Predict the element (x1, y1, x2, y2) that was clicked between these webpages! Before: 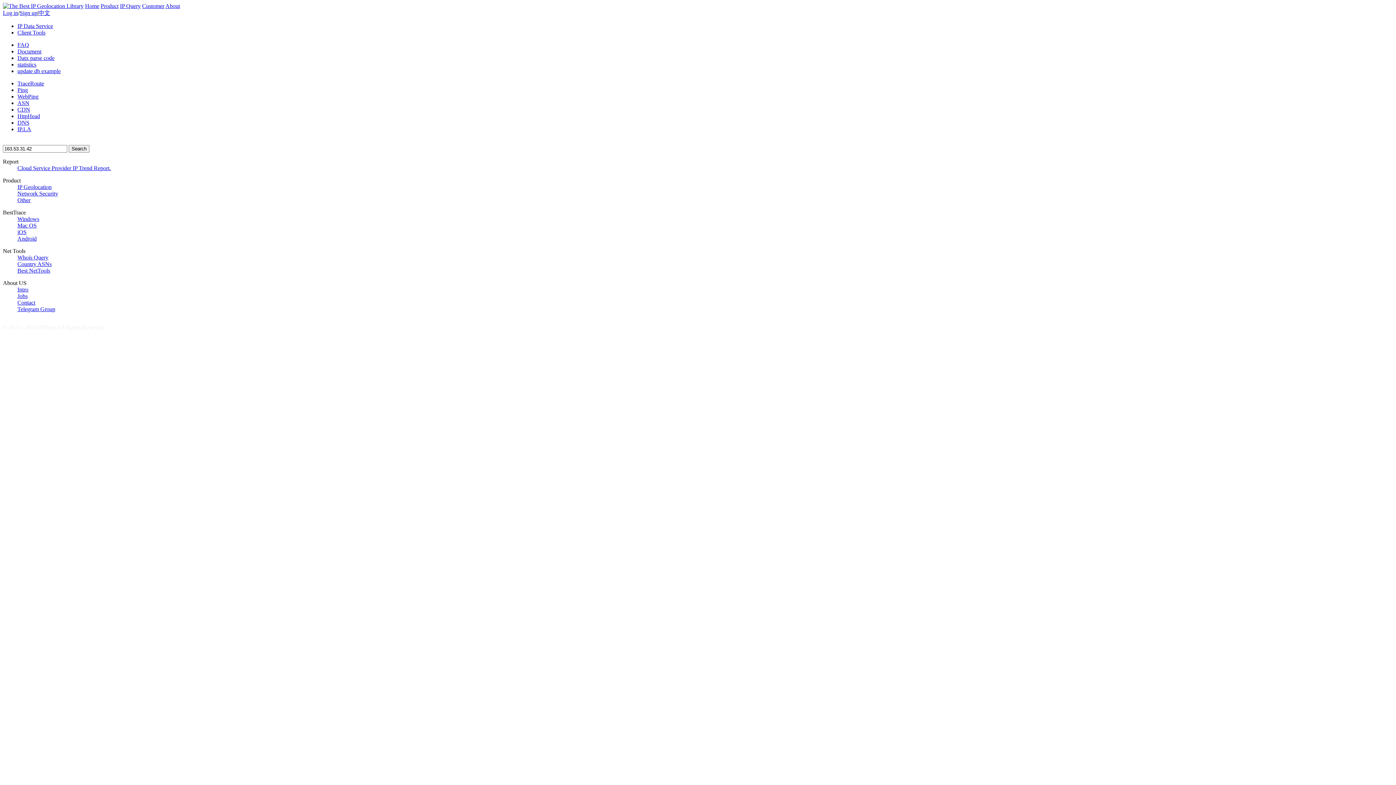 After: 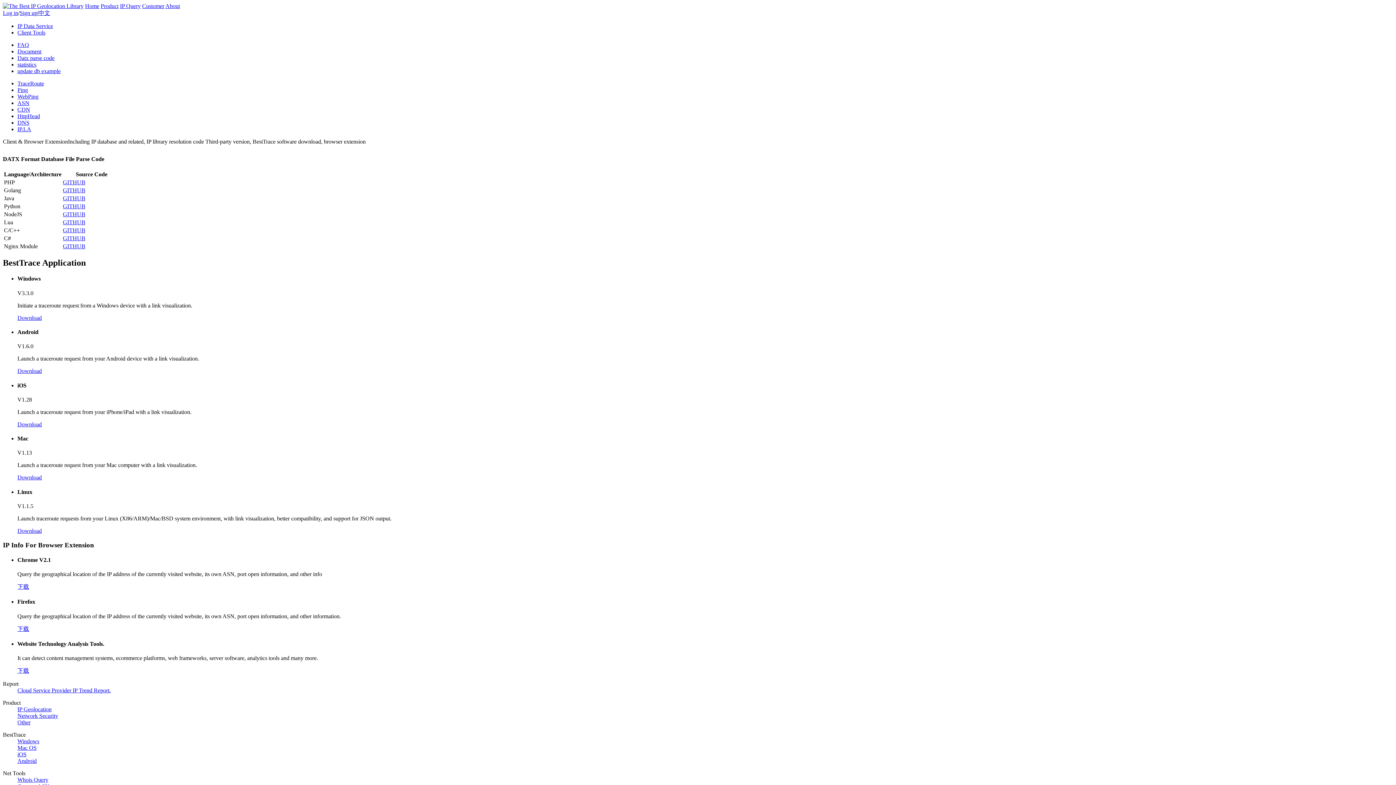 Action: bbox: (17, 29, 45, 35) label: Client Tools